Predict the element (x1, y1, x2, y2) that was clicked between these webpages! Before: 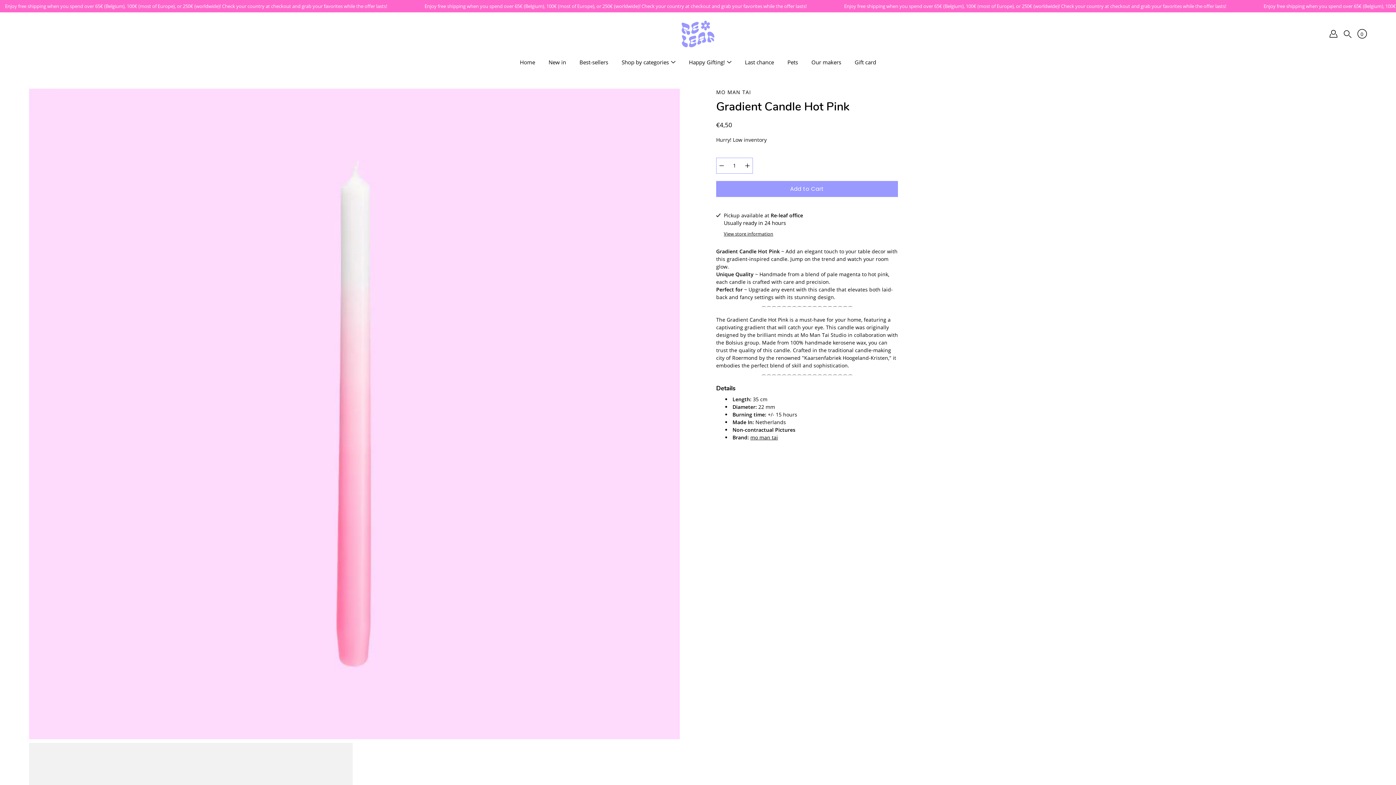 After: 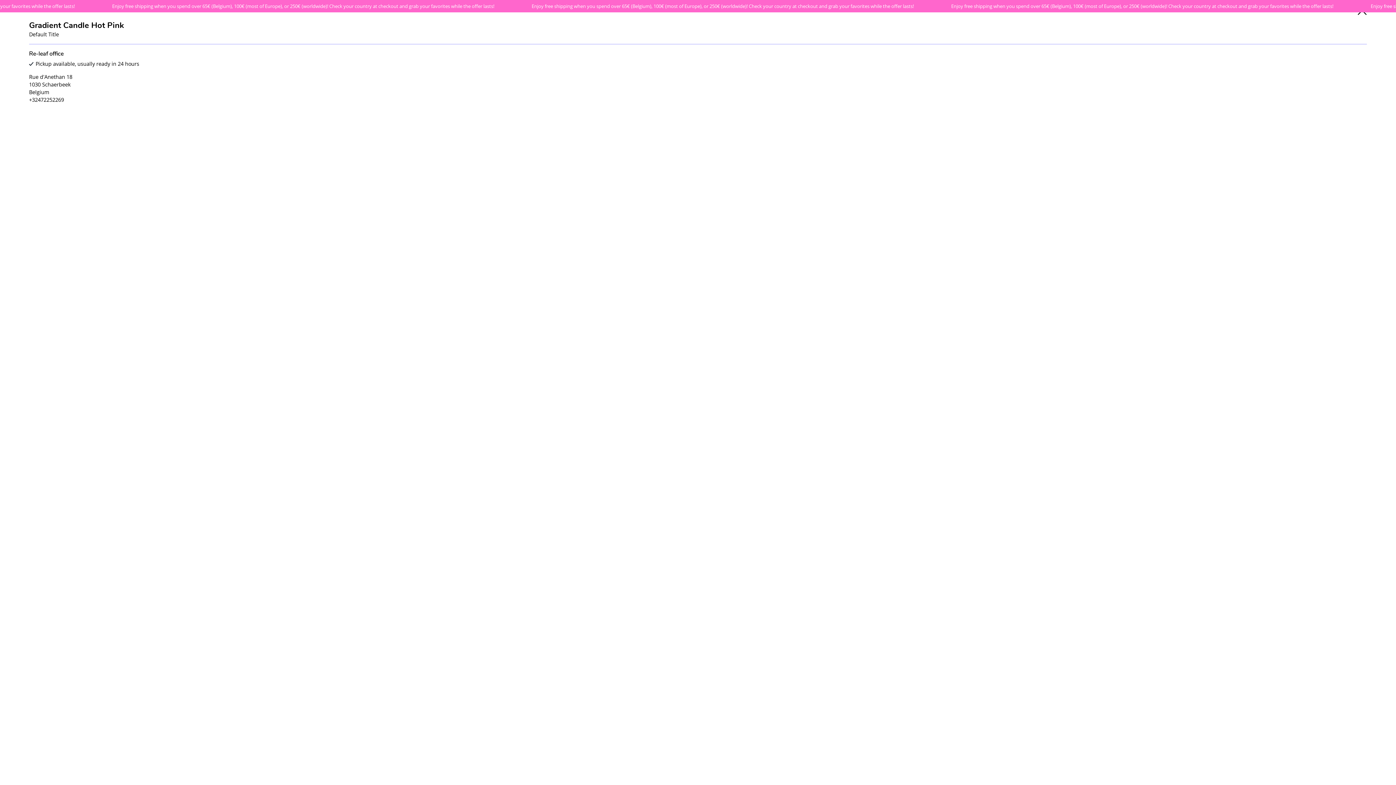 Action: label: View store information bbox: (724, 230, 773, 236)